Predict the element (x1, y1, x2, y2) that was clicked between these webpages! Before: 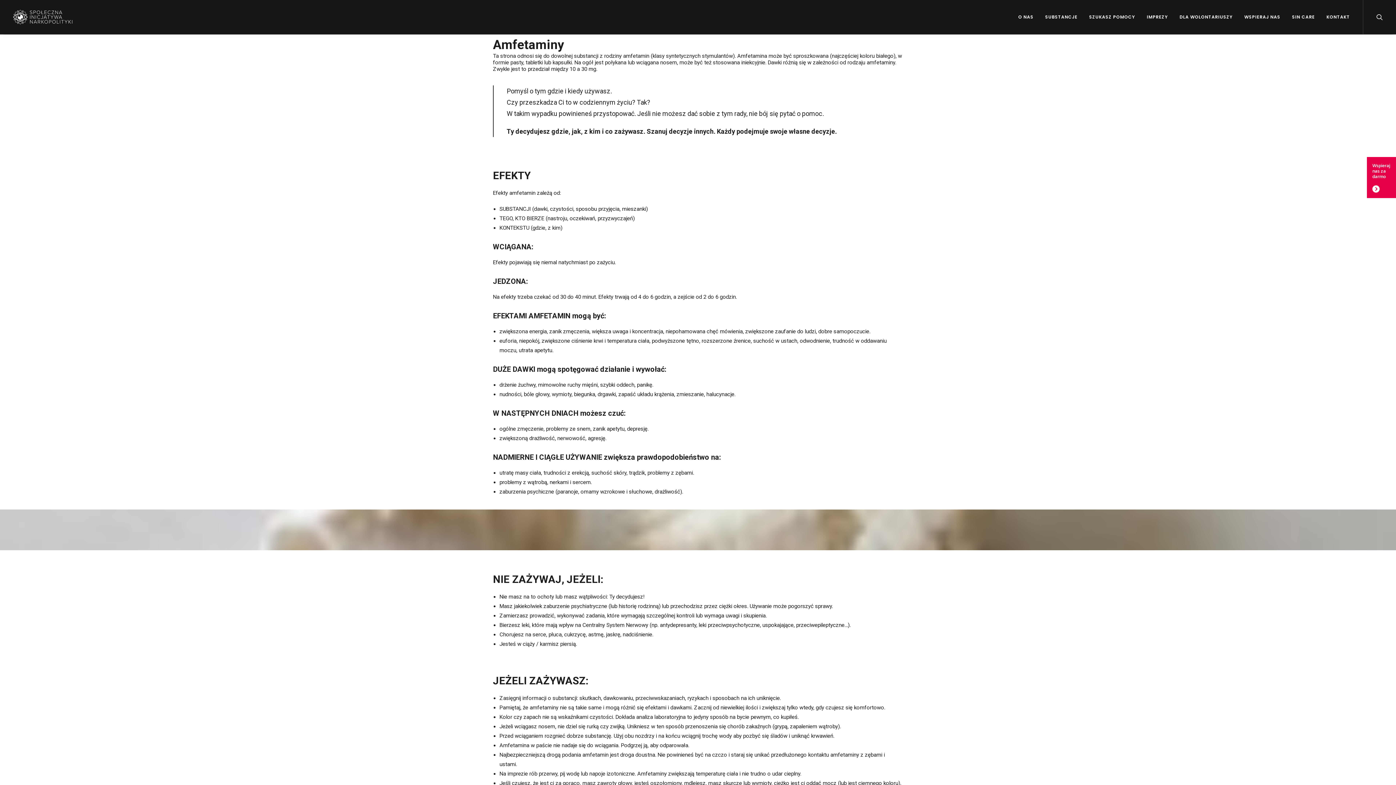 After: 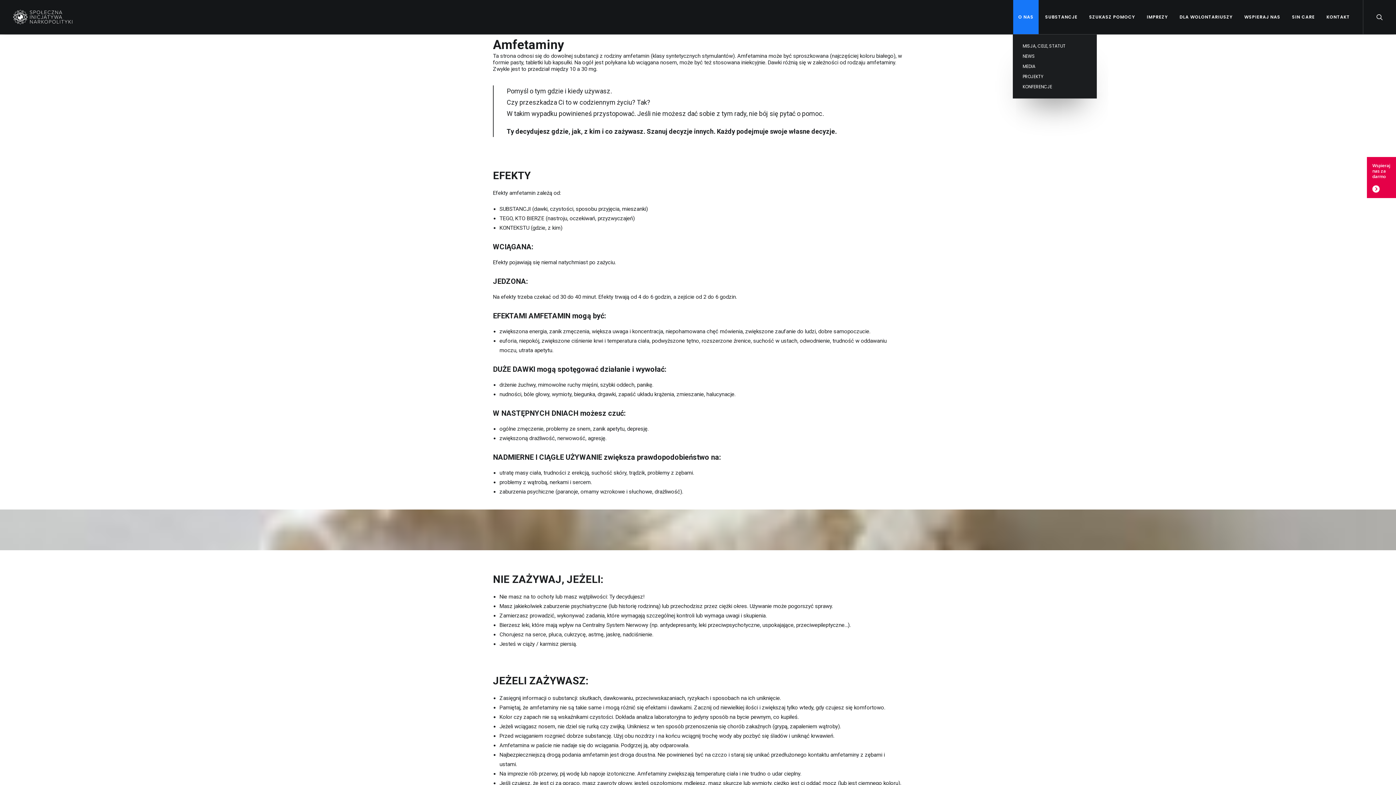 Action: bbox: (1013, 0, 1038, 34) label: O NAS